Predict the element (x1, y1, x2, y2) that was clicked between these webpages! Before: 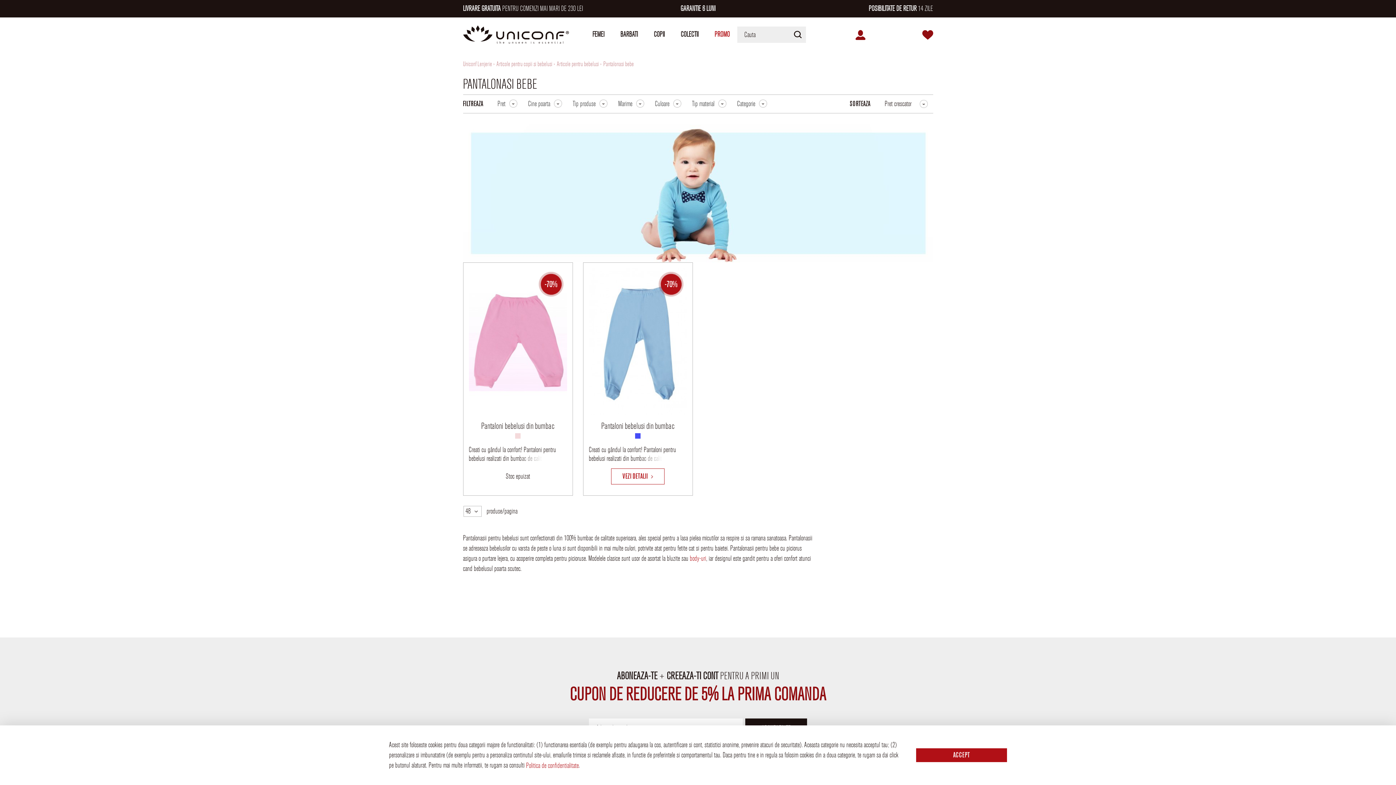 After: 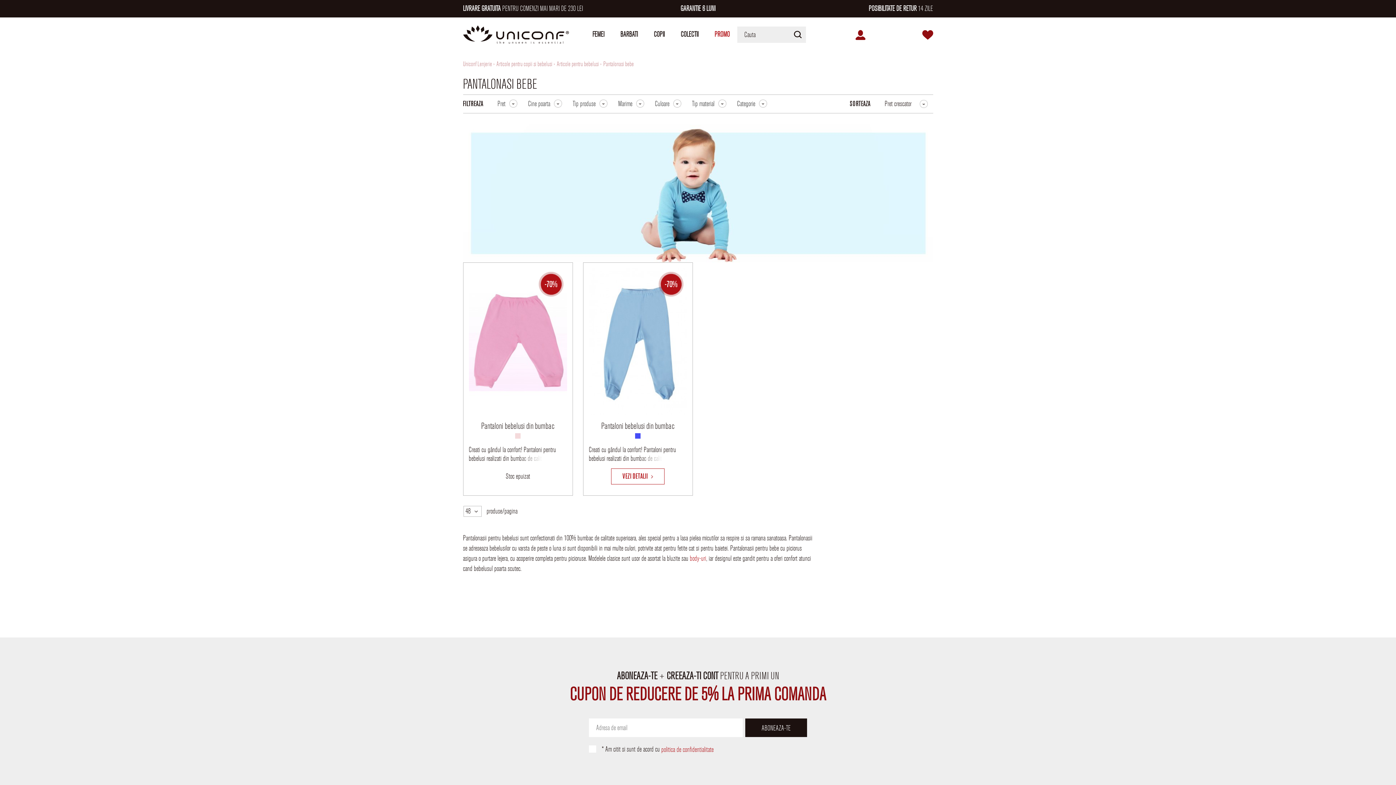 Action: label: ACCEPT bbox: (916, 748, 1007, 762)